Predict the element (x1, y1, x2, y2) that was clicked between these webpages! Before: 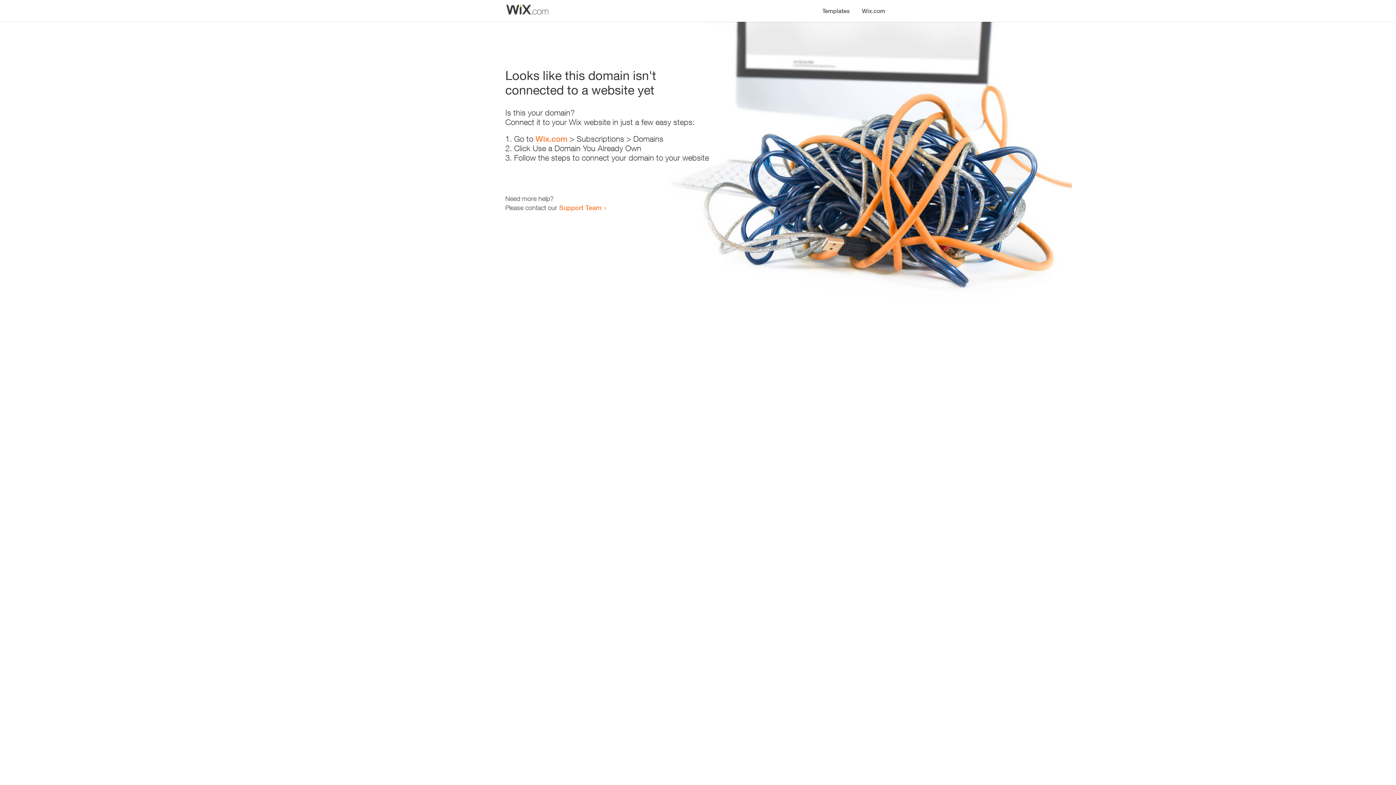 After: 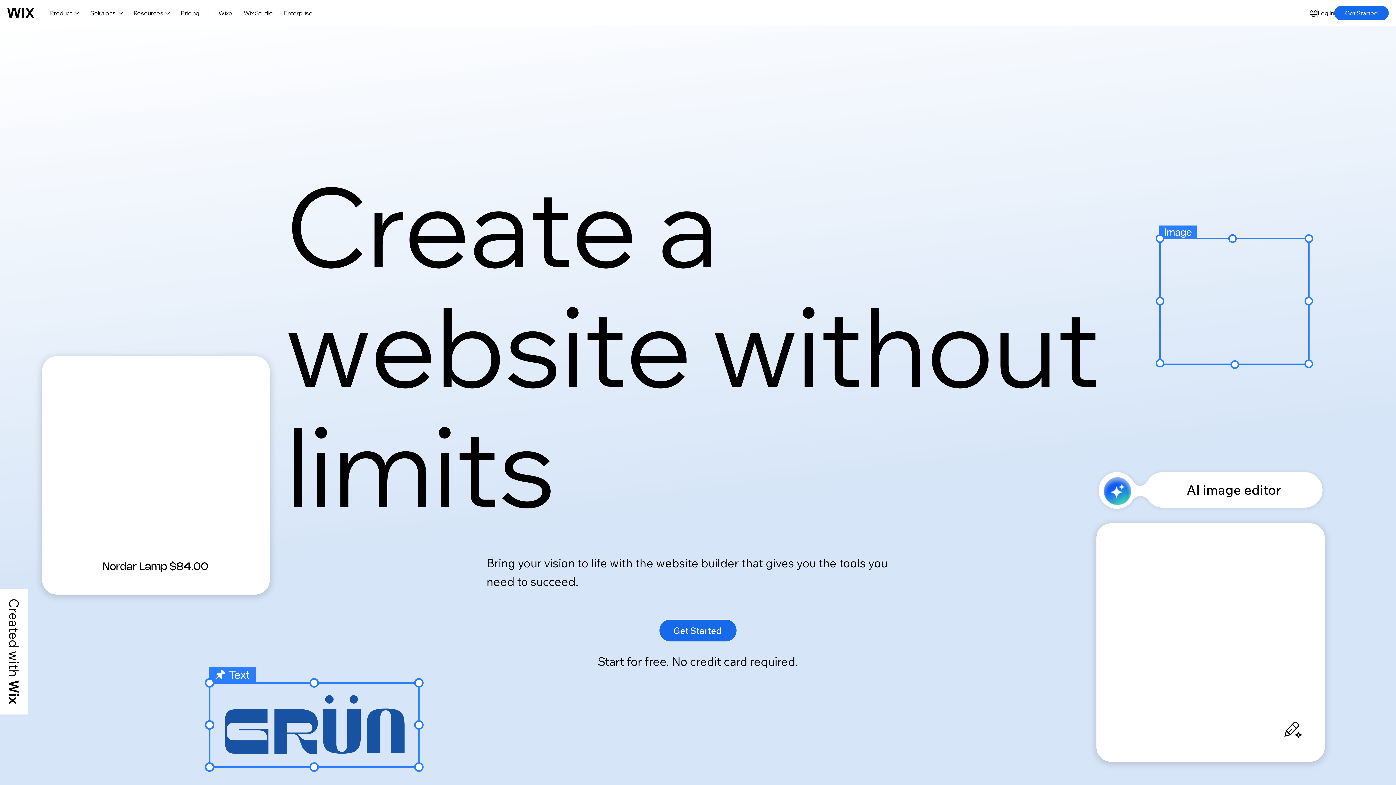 Action: bbox: (535, 134, 567, 143) label: Wix.com